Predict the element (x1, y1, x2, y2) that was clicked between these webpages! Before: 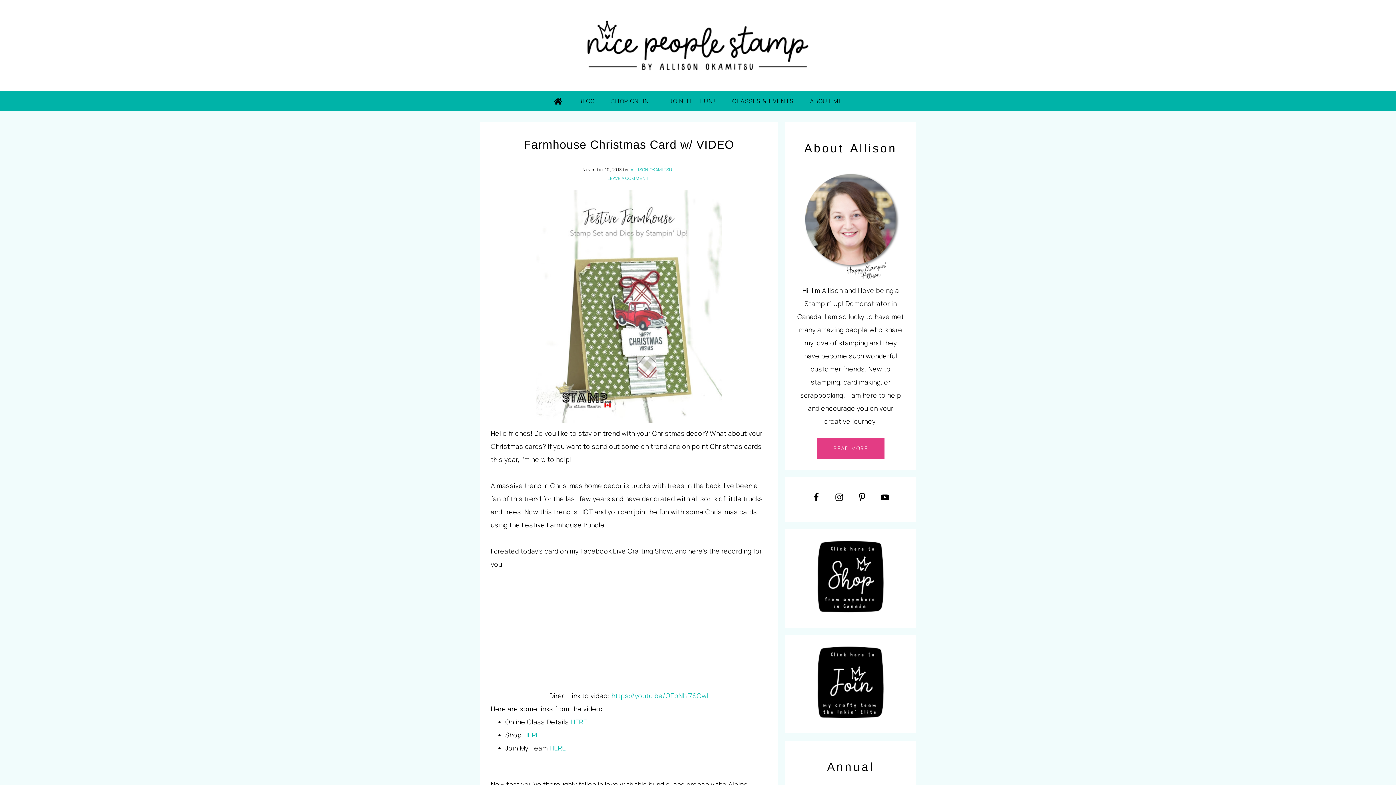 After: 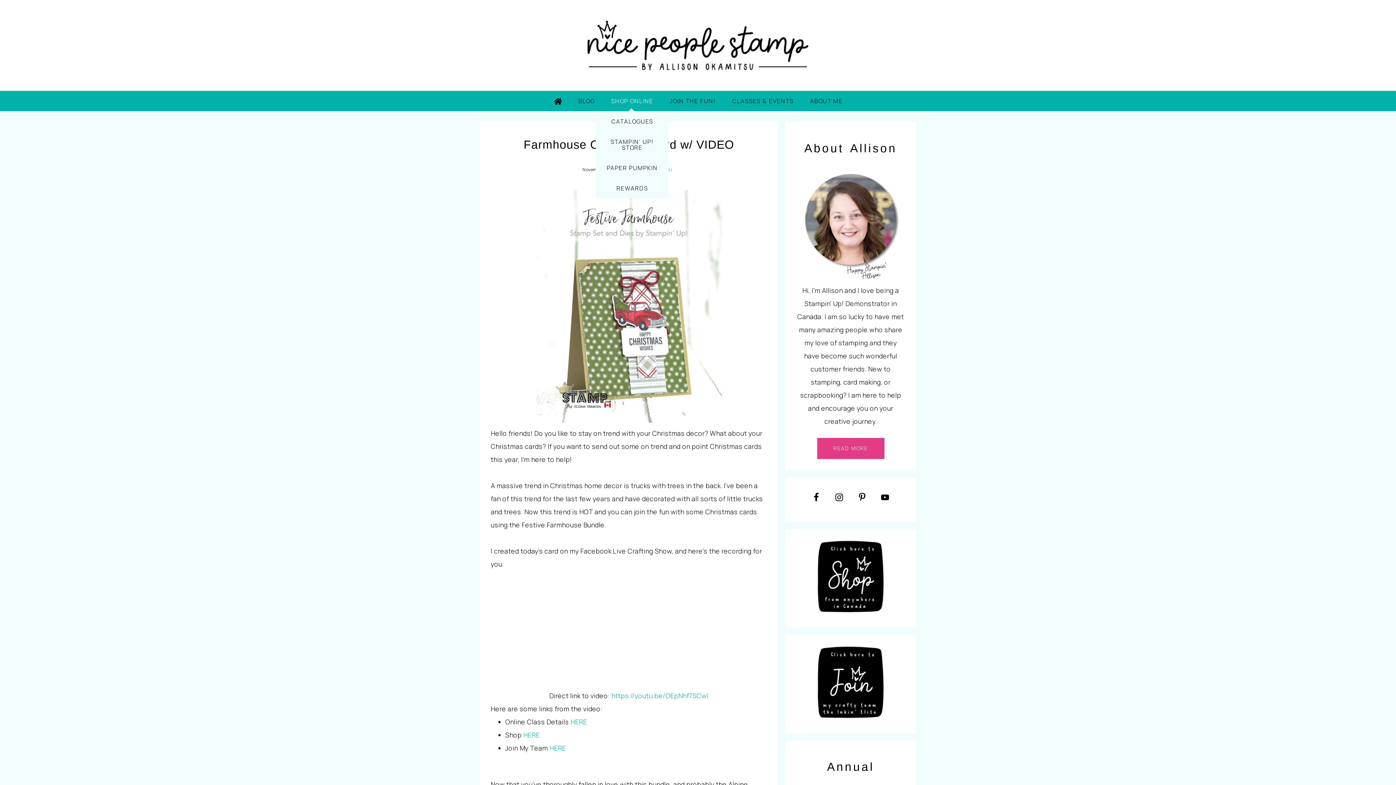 Action: bbox: (604, 90, 660, 111) label: SHOP ONLINE